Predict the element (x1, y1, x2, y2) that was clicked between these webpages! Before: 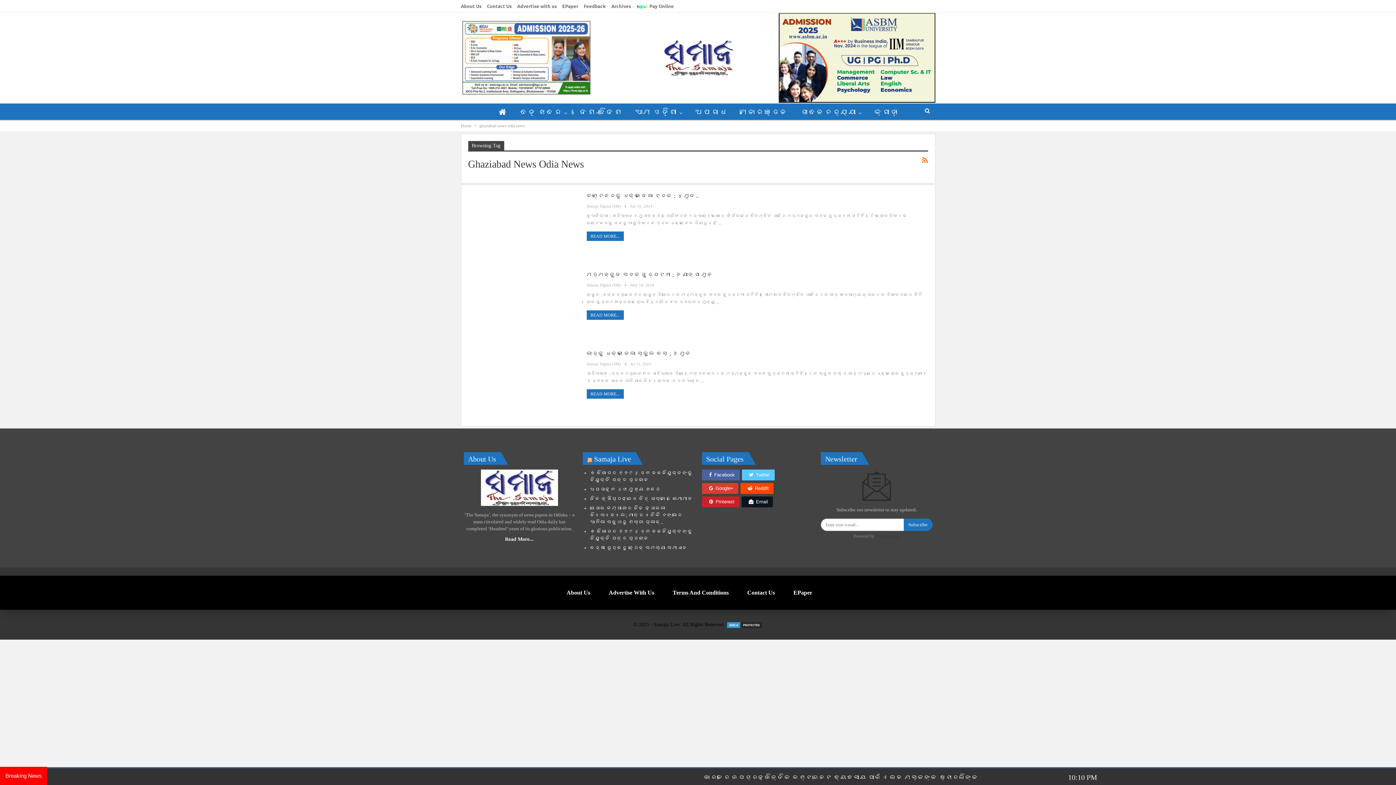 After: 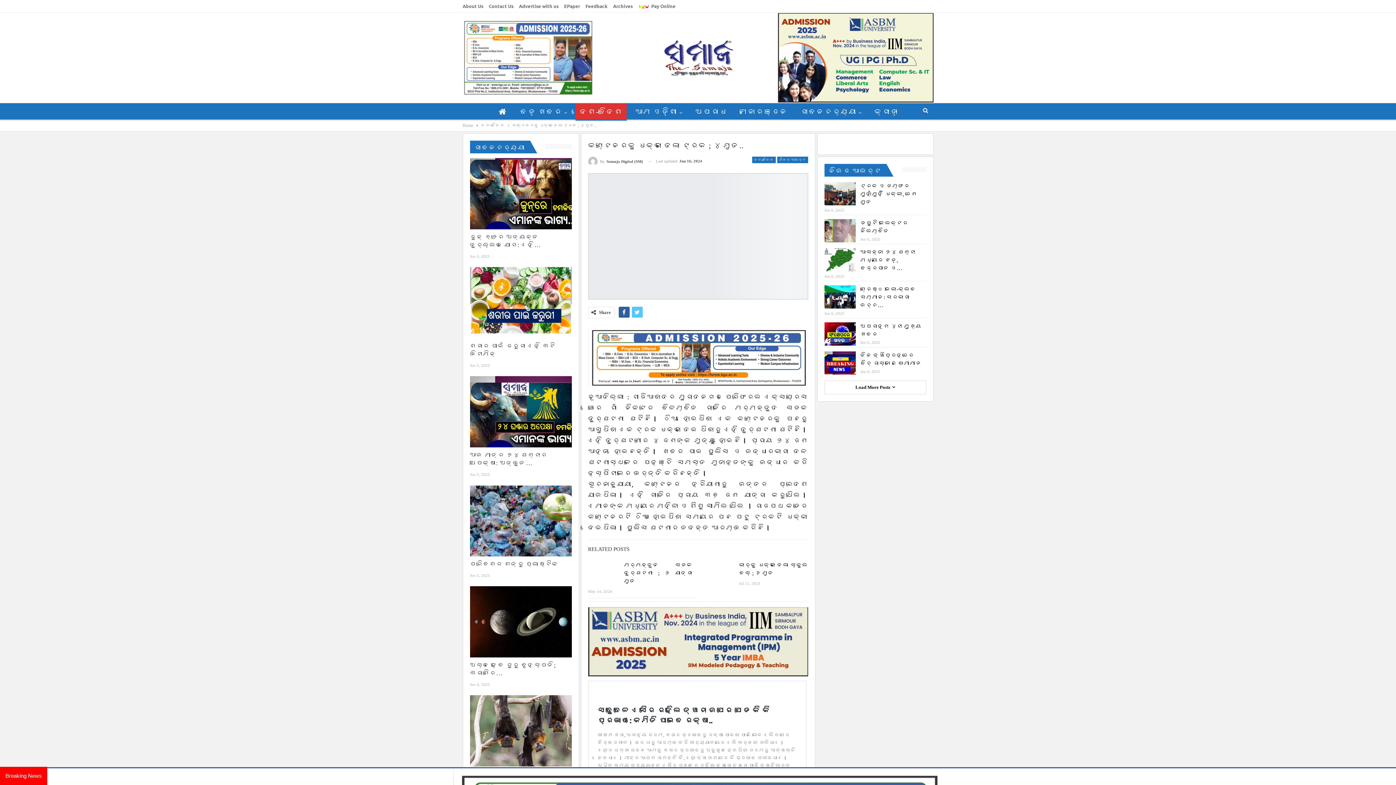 Action: label: READ MORE... bbox: (586, 231, 623, 241)